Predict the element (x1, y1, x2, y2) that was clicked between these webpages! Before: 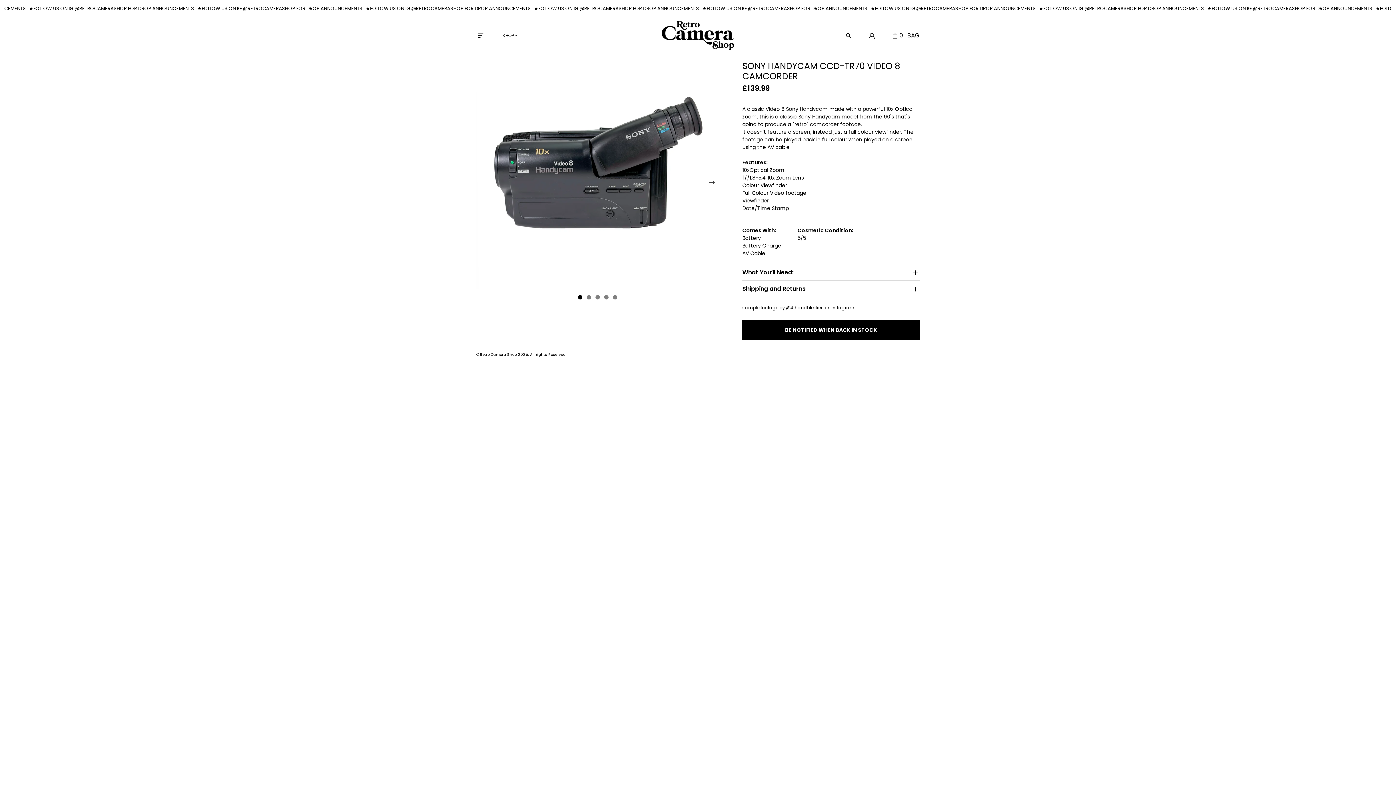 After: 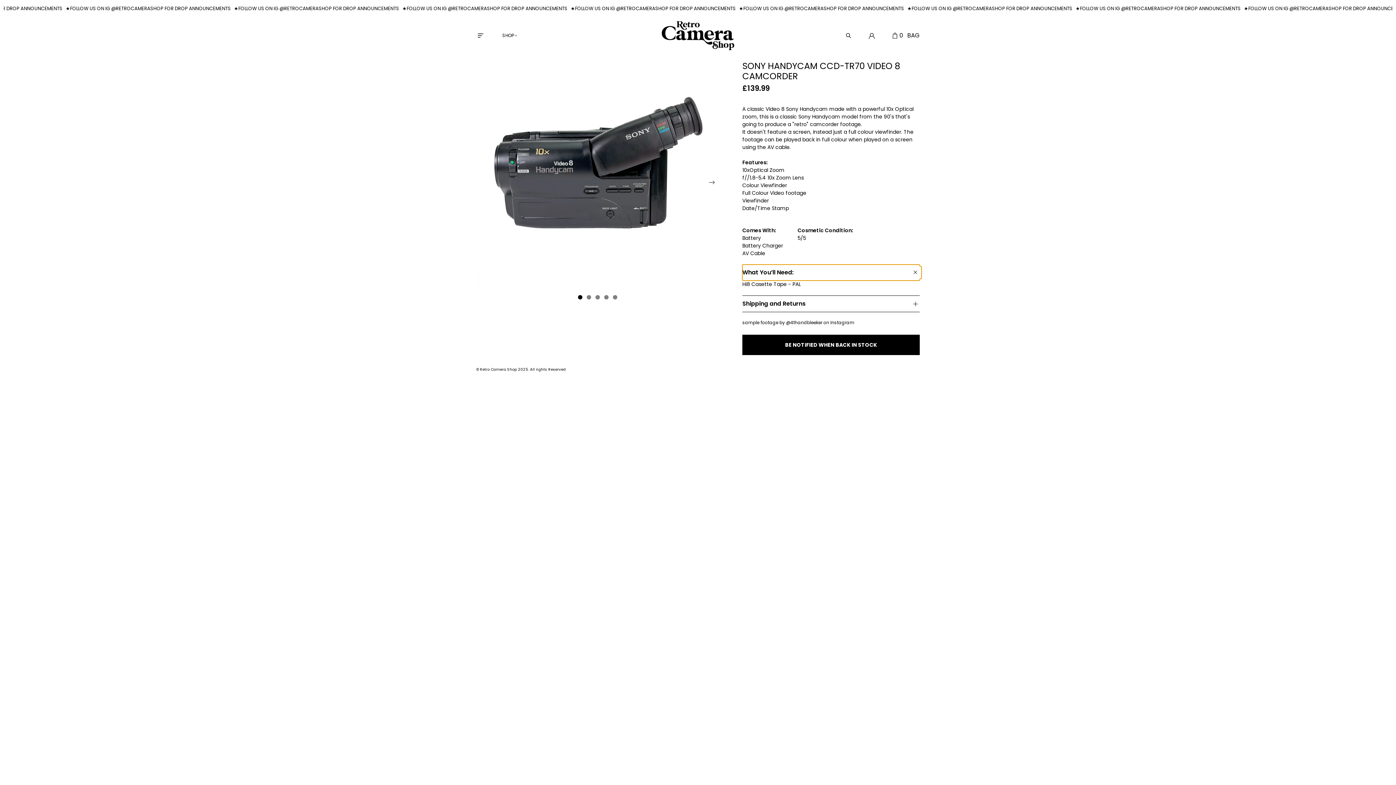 Action: label: What You’ll Need: bbox: (742, 264, 920, 280)